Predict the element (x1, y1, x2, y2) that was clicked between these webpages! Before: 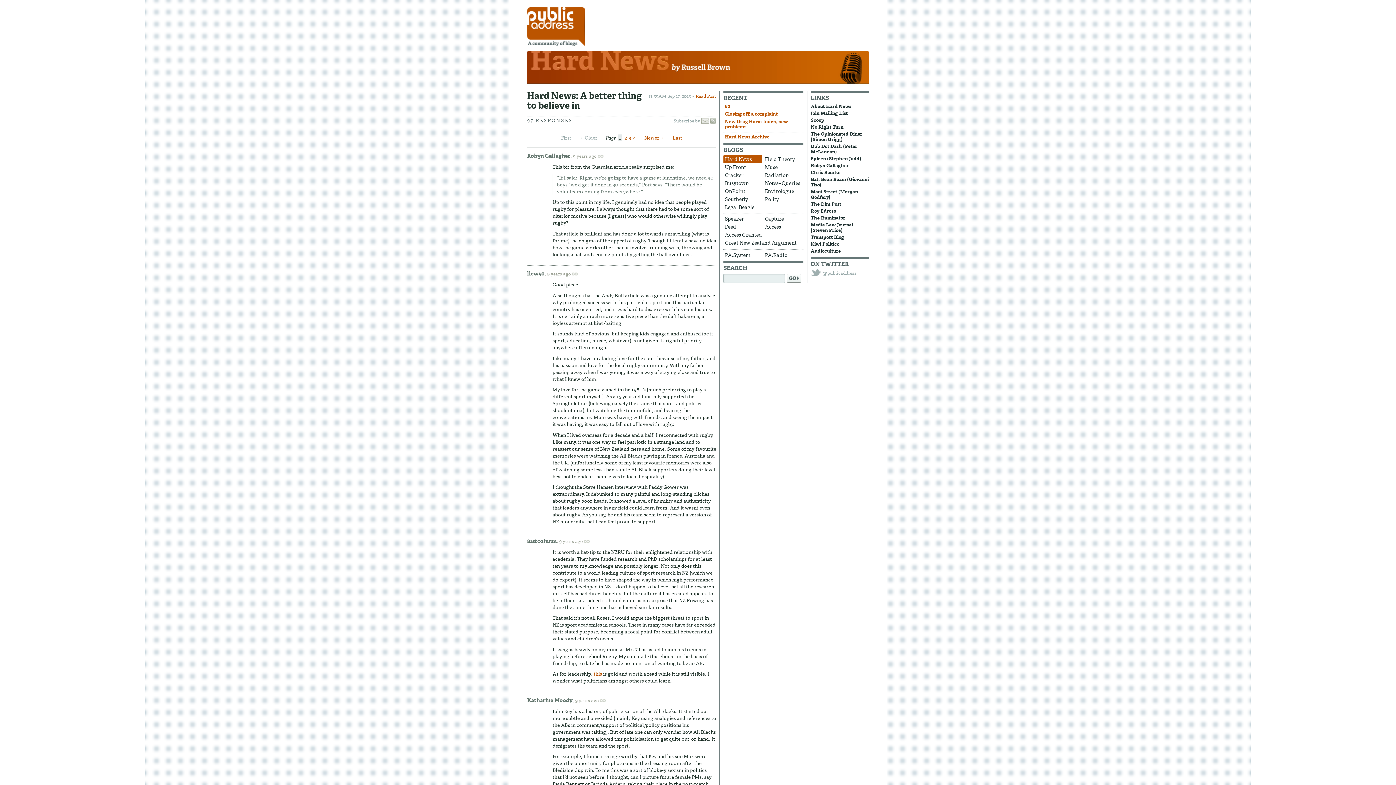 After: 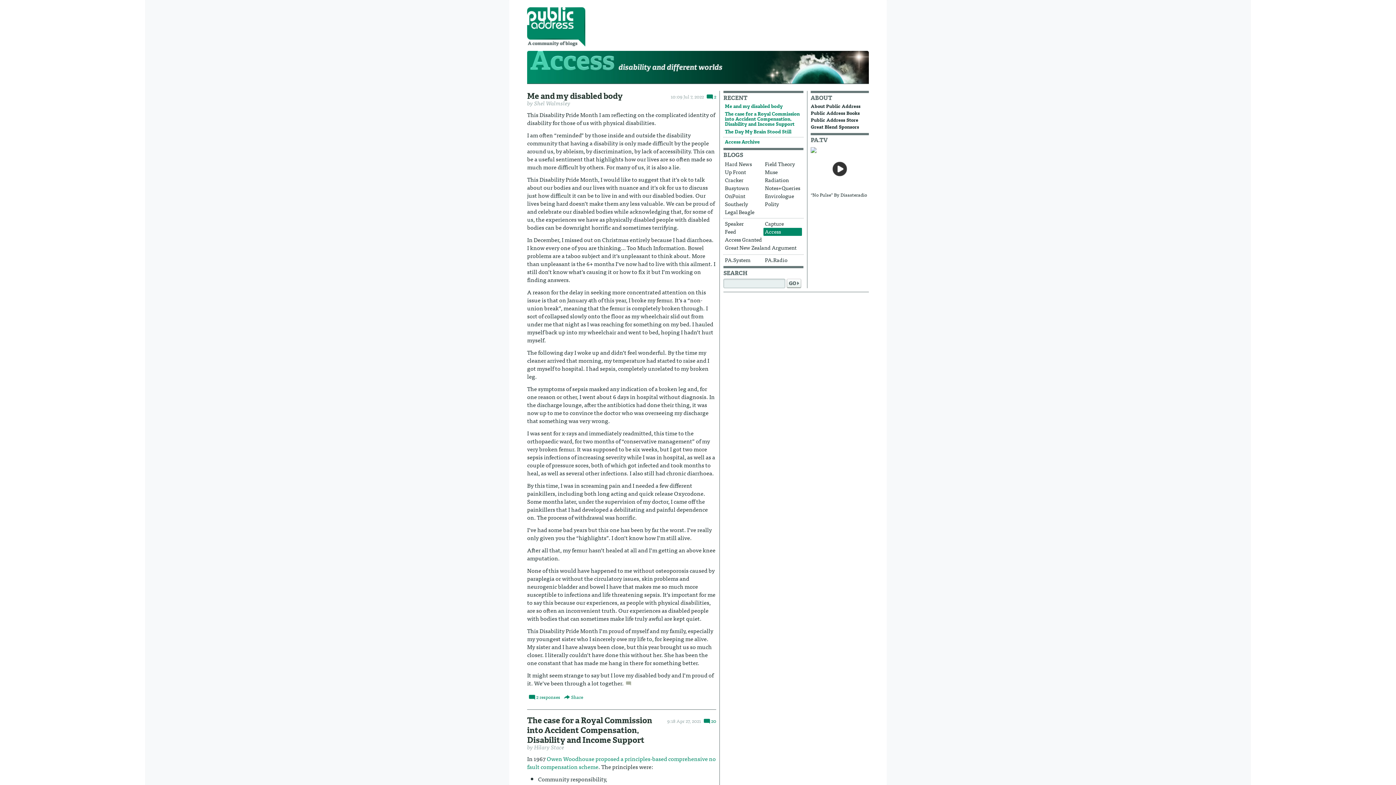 Action: bbox: (763, 222, 802, 230) label: Access